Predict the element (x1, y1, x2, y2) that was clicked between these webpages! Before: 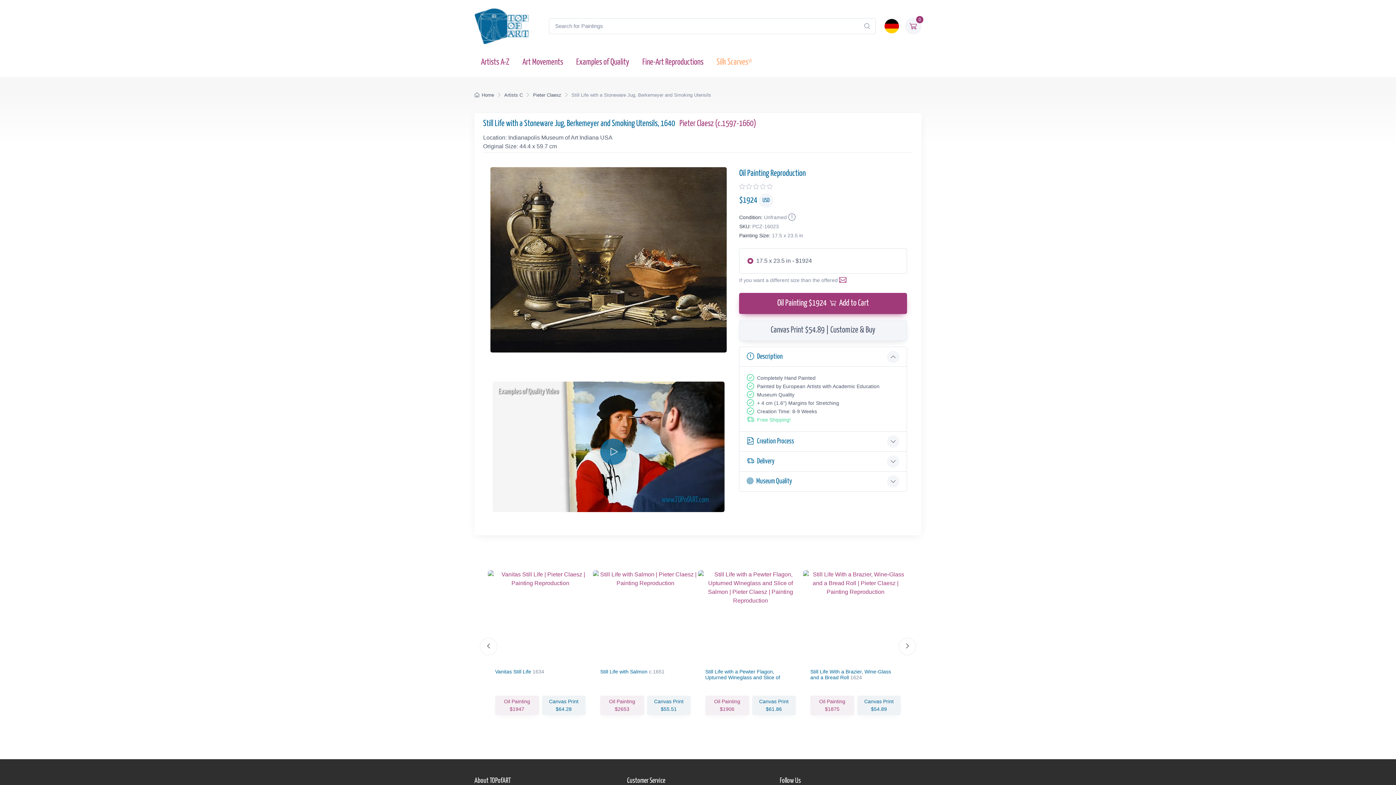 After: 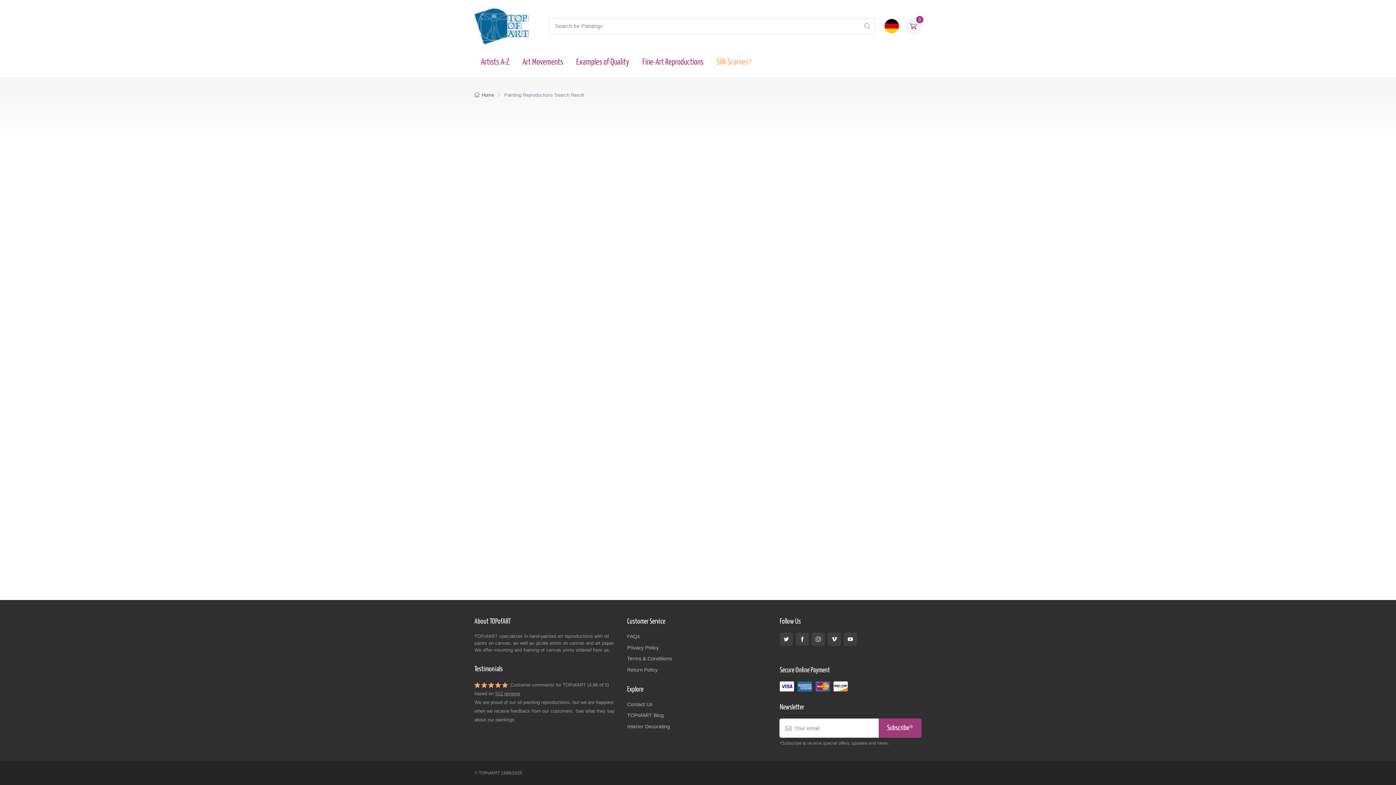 Action: bbox: (864, 21, 870, 30) label: Search